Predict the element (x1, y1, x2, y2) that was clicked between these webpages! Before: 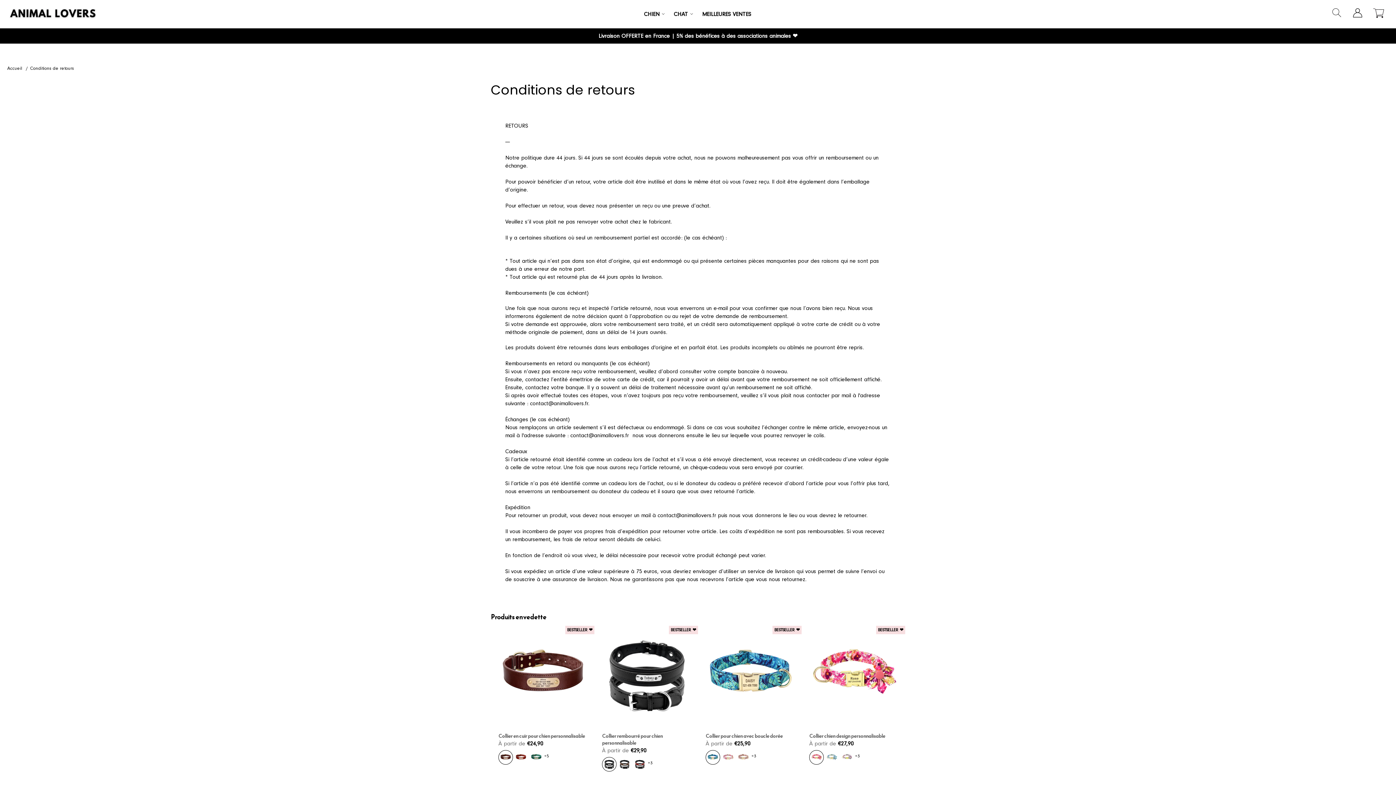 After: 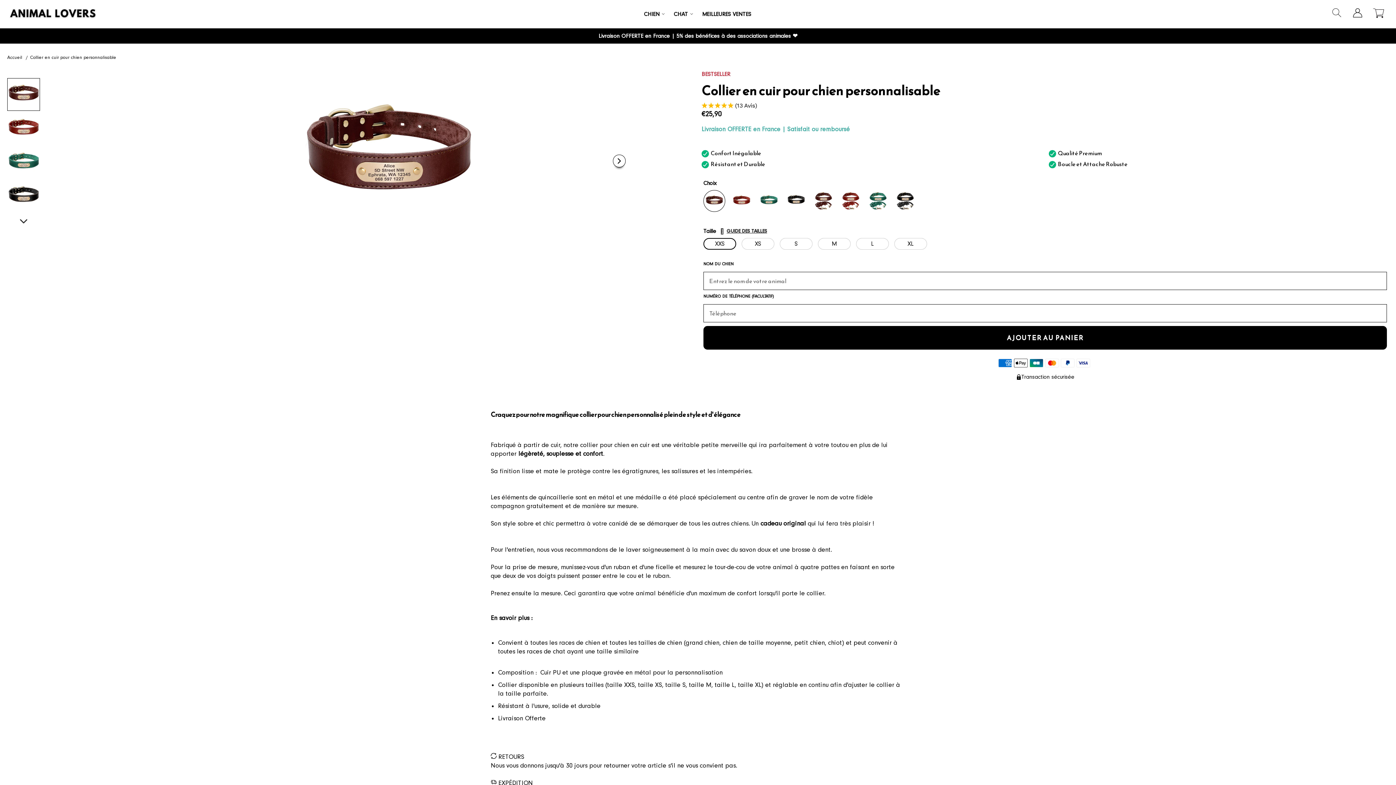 Action: bbox: (498, 733, 587, 739) label: Collier en cuir pour chien personnalisable